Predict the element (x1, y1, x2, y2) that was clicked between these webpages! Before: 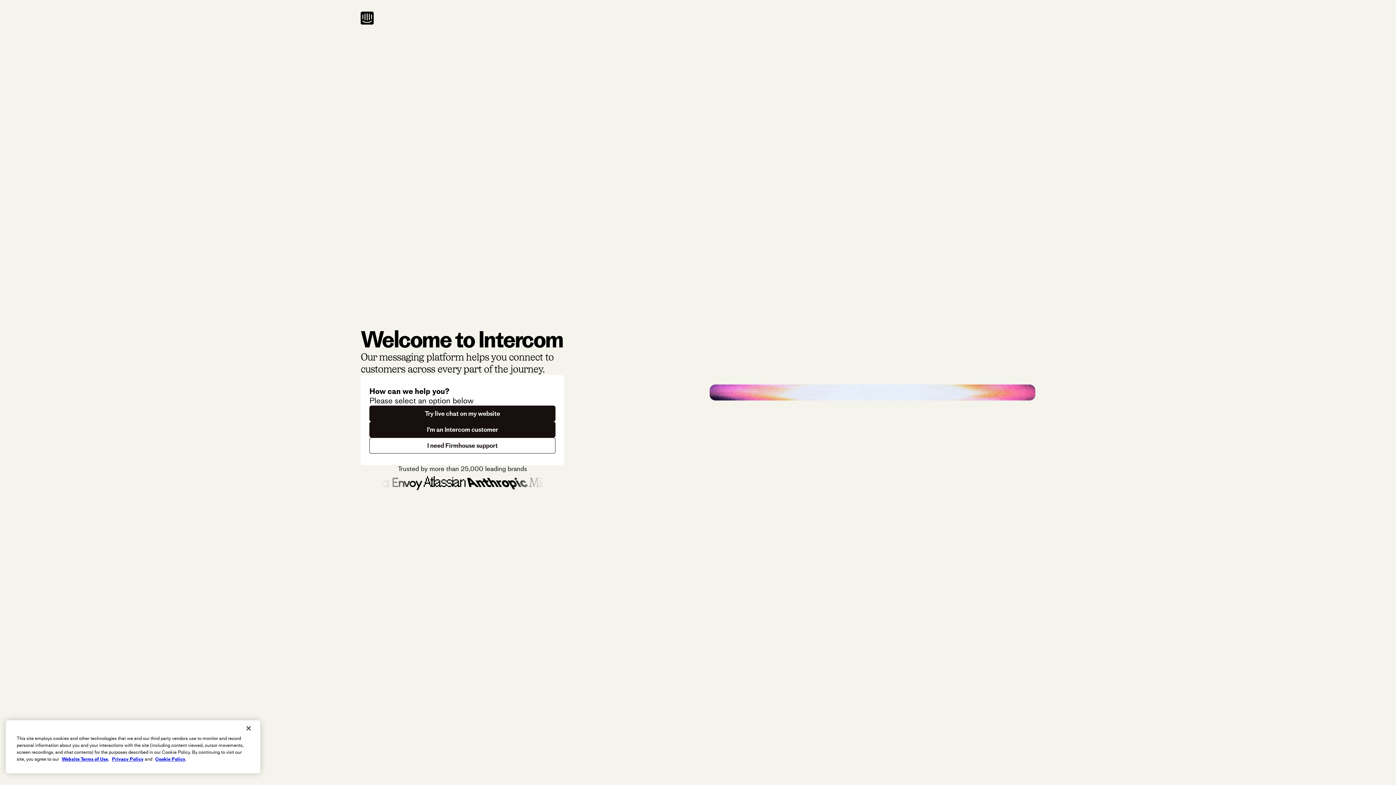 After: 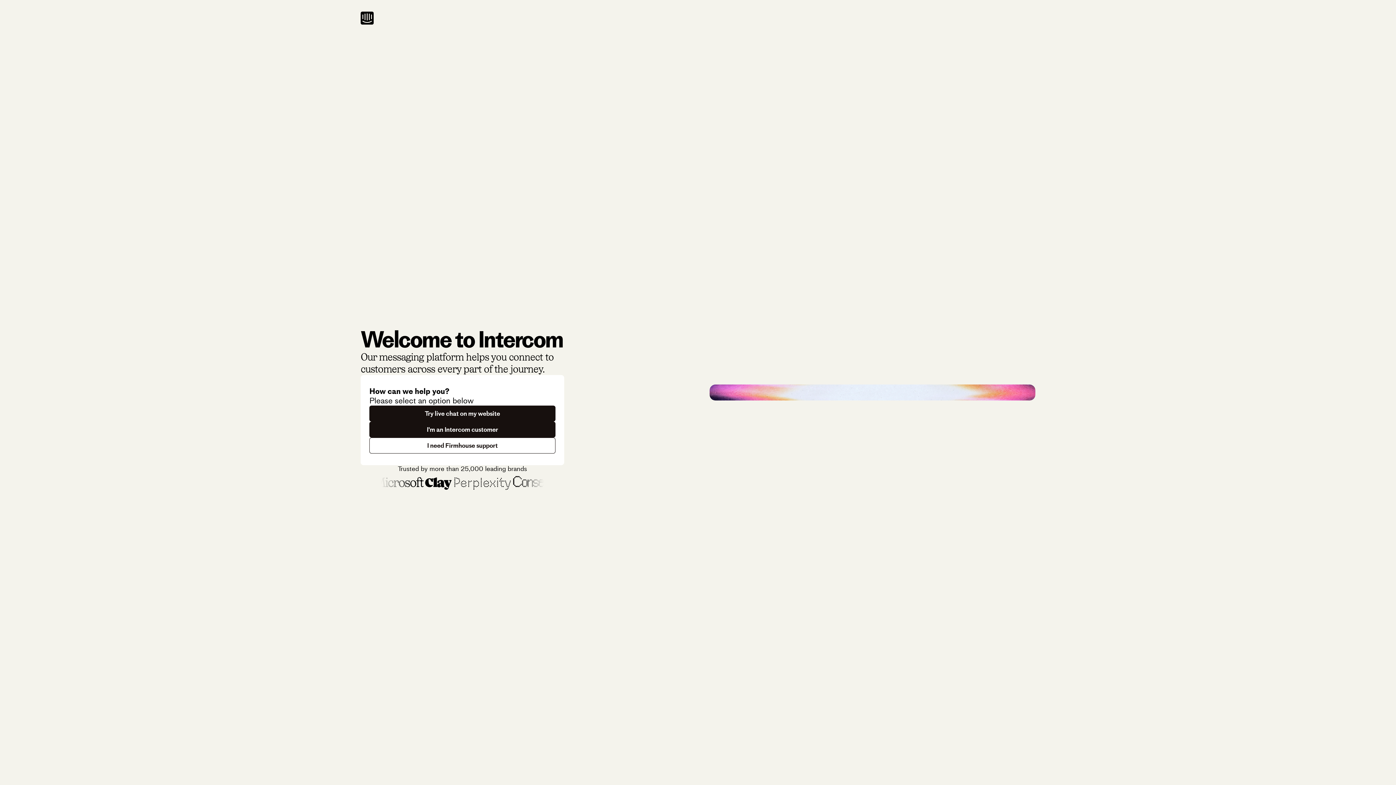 Action: bbox: (240, 720, 256, 736) label: Close